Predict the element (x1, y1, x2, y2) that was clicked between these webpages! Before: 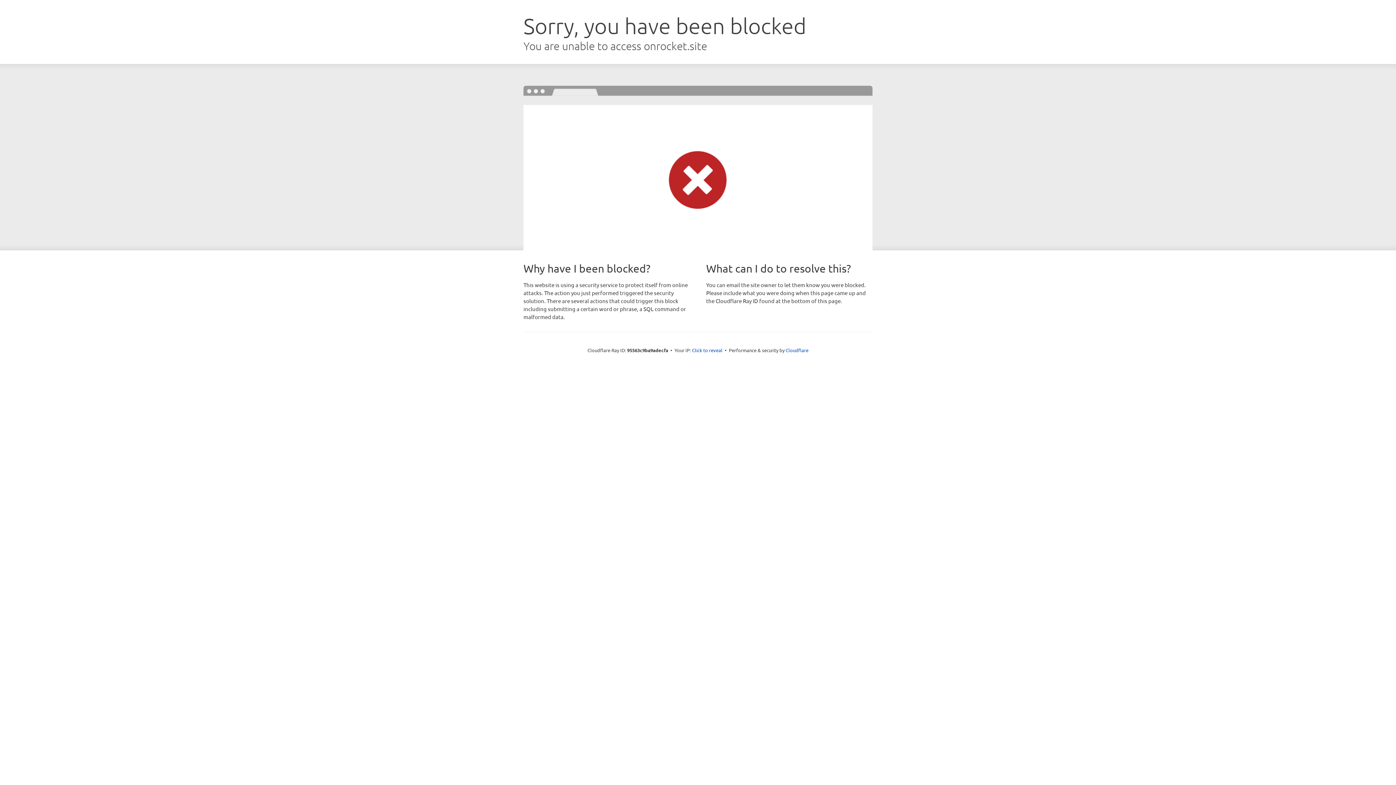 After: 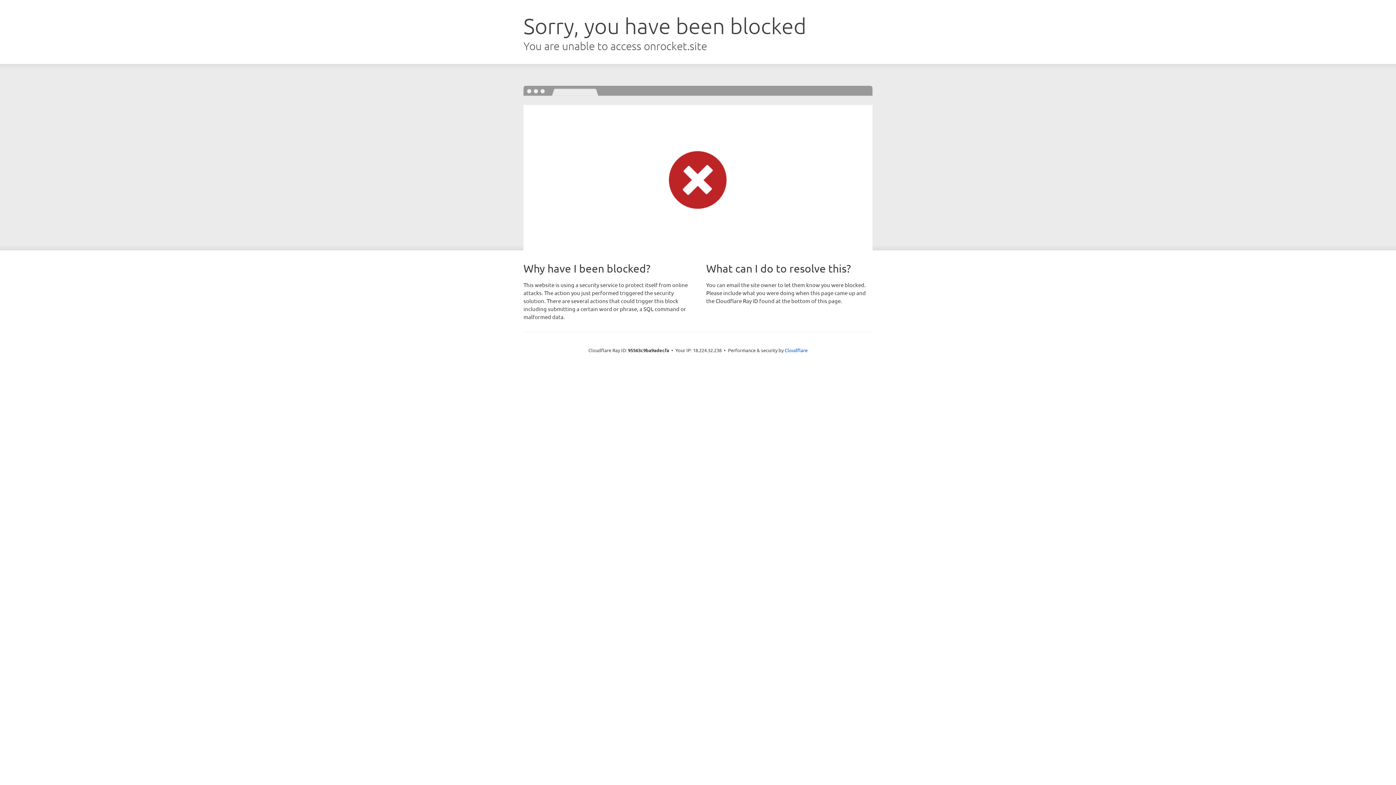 Action: bbox: (692, 346, 722, 353) label: Click to reveal